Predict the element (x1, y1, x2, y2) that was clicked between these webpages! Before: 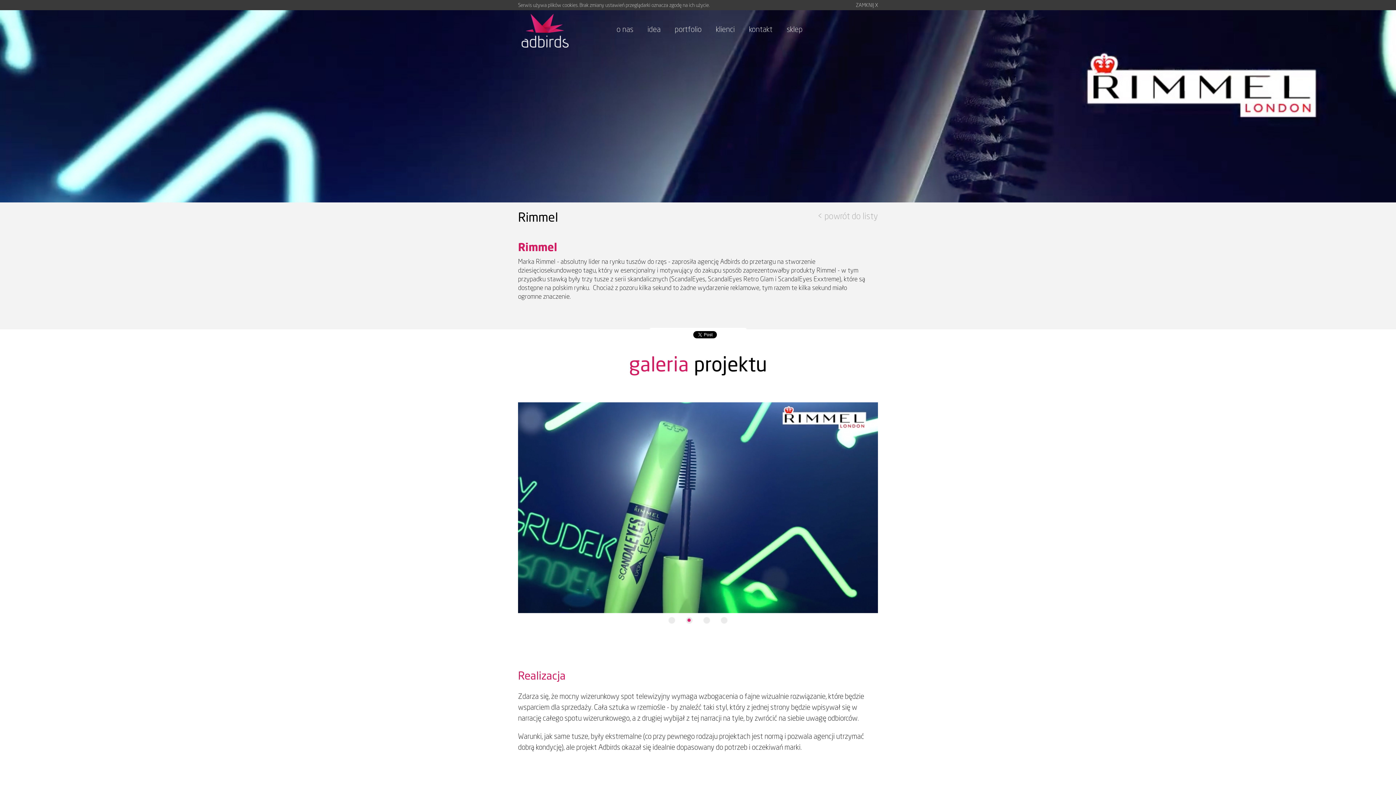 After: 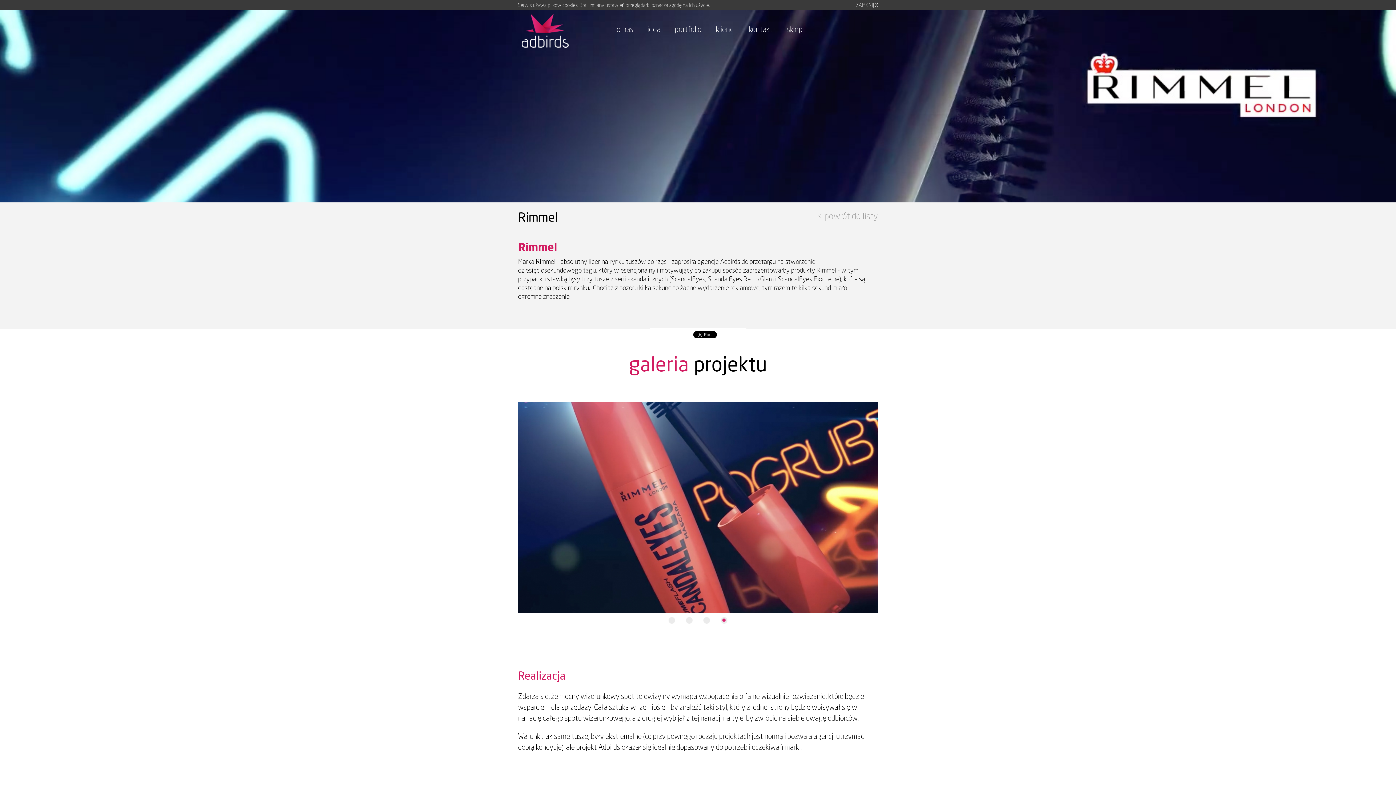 Action: label: sklep bbox: (786, 24, 802, 34)